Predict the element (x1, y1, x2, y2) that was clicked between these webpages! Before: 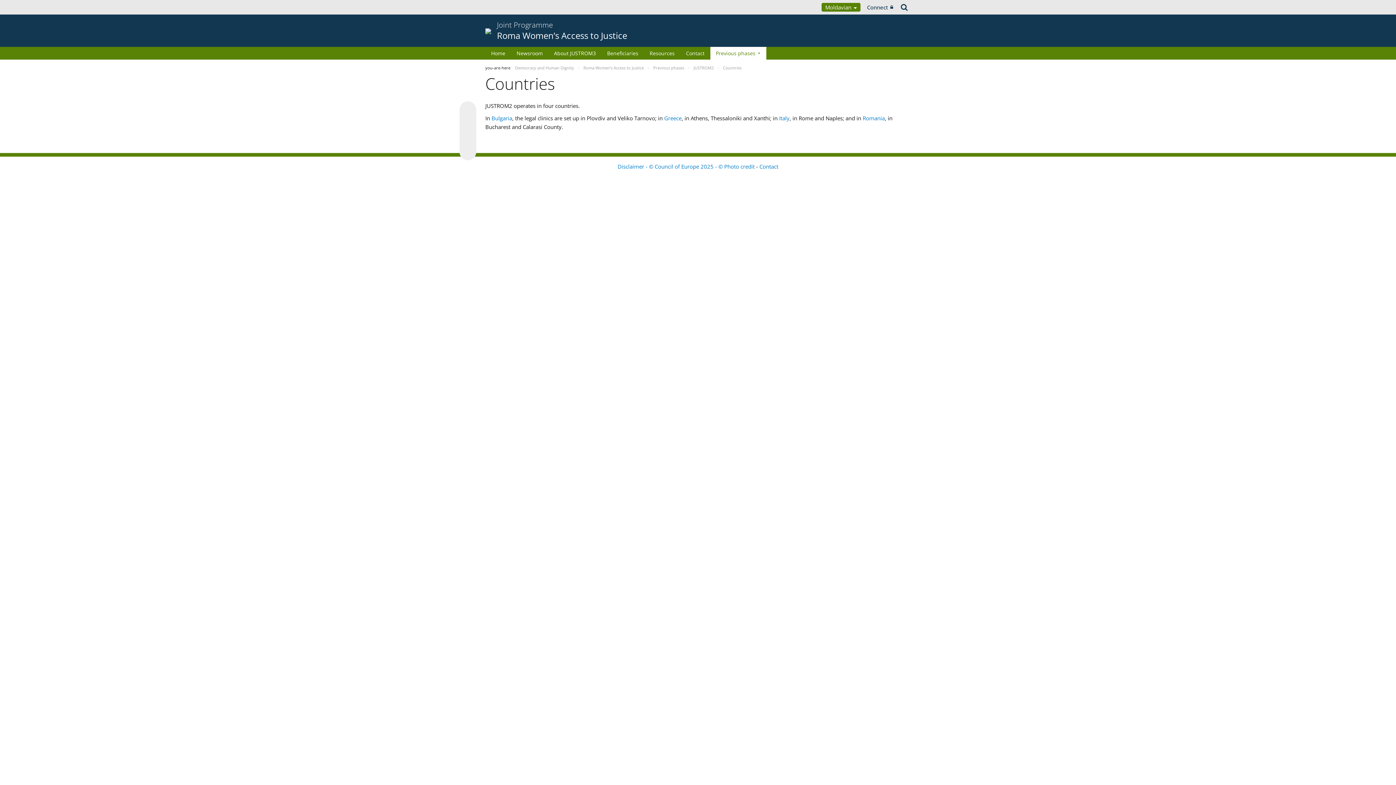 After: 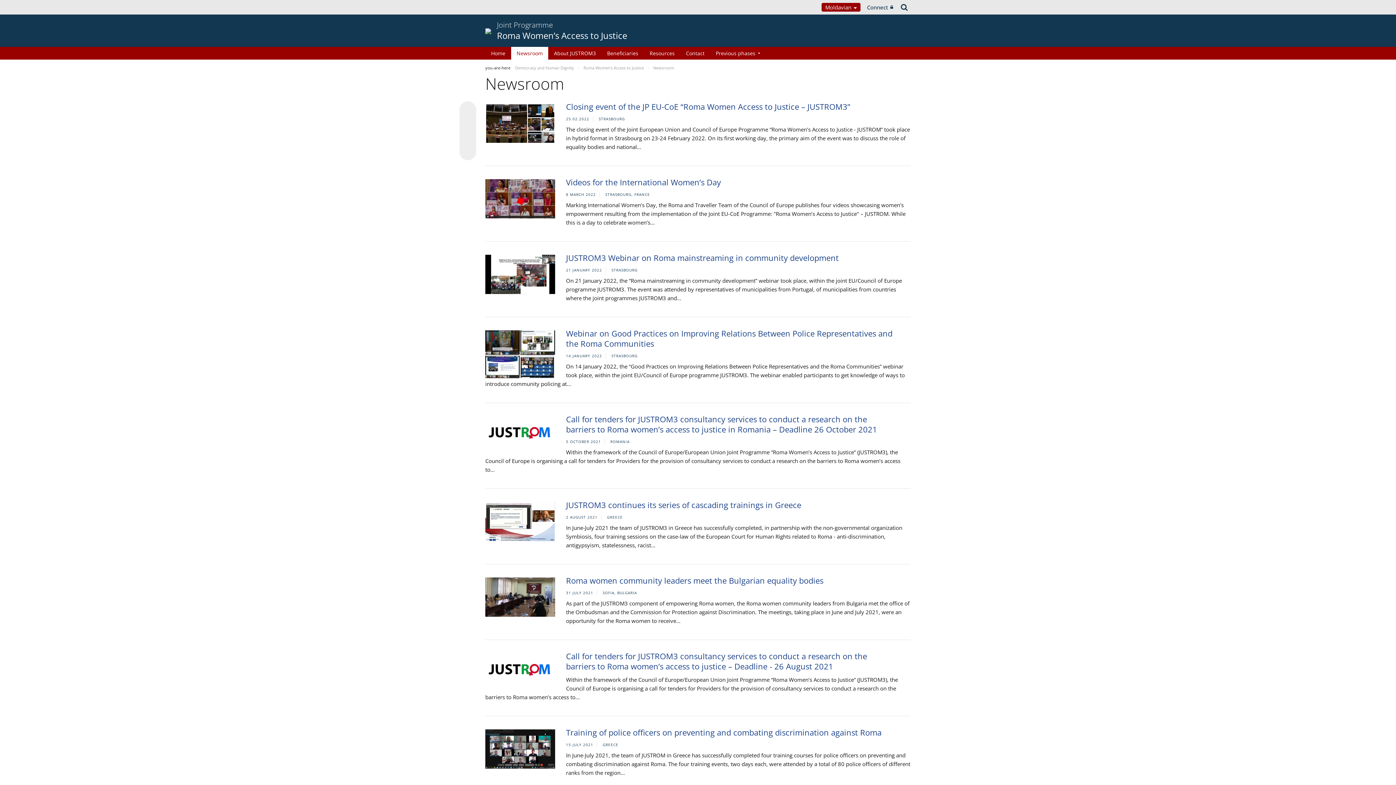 Action: bbox: (510, 46, 548, 59) label: Newsroom